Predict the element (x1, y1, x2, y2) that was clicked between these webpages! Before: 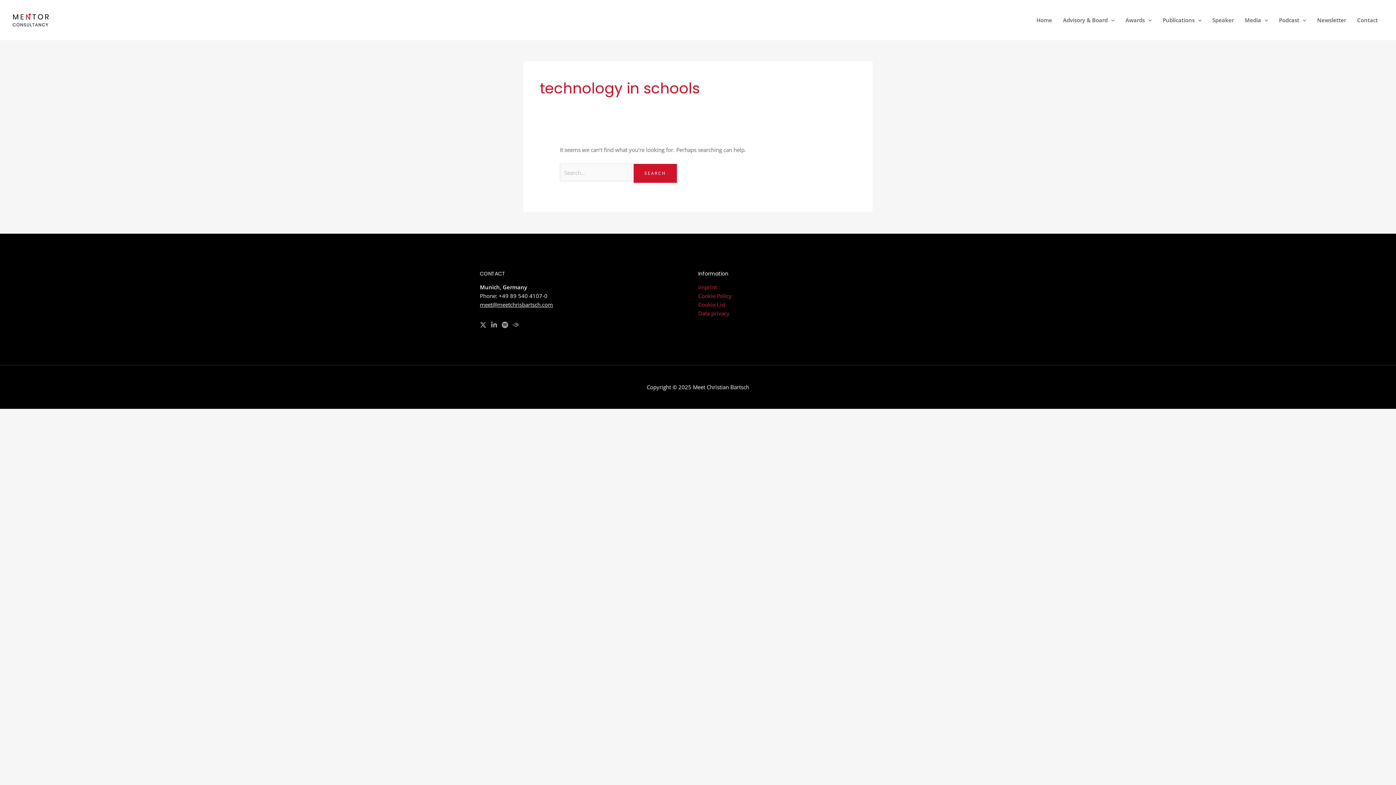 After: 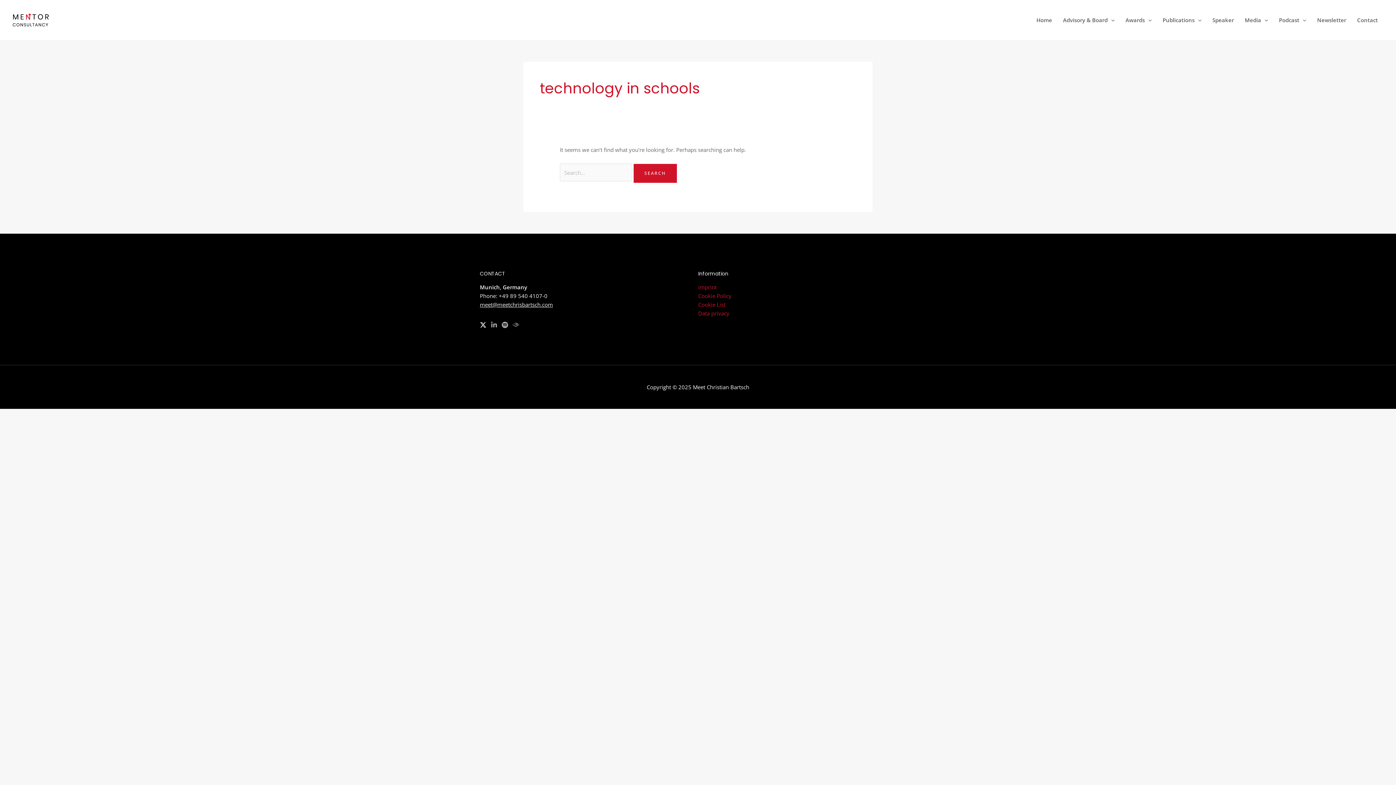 Action: label: X bbox: (480, 321, 486, 328)